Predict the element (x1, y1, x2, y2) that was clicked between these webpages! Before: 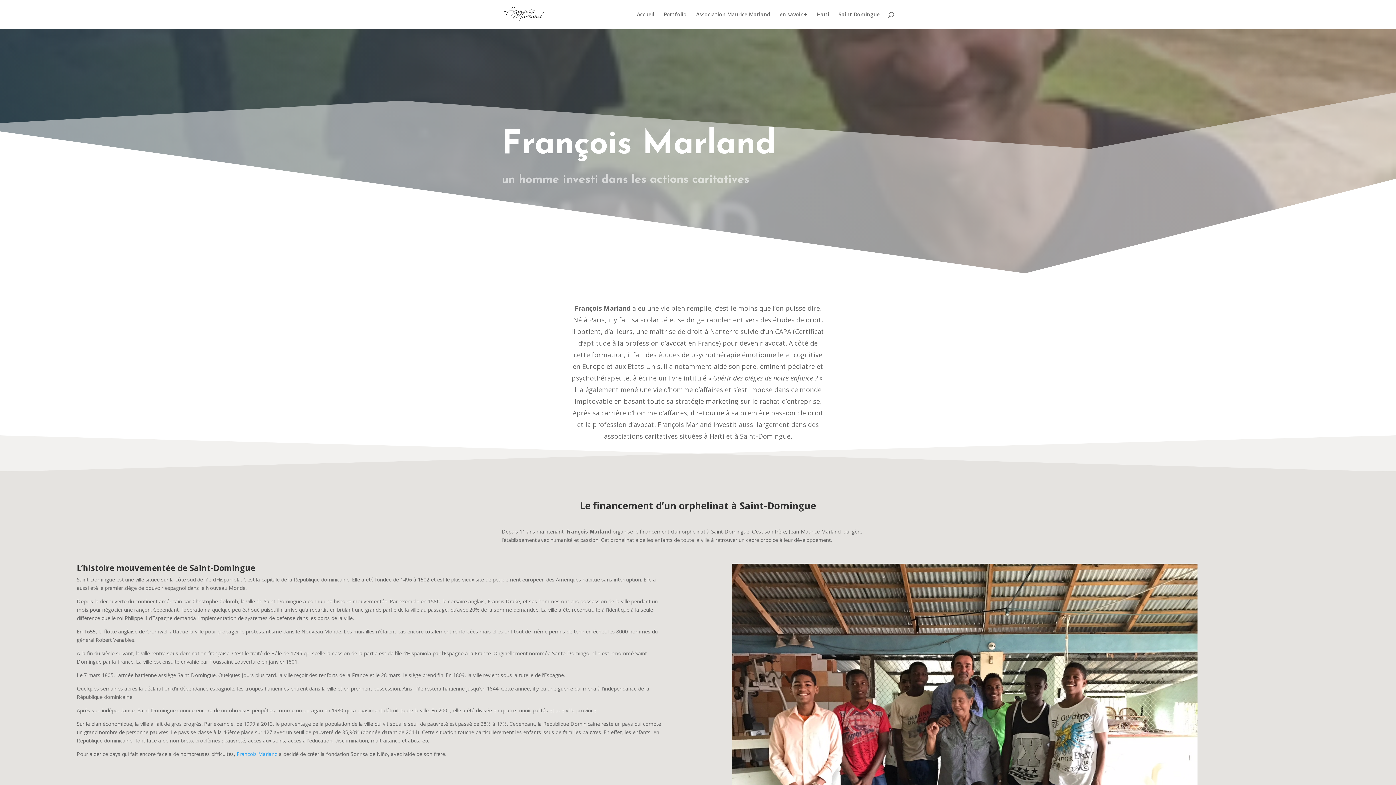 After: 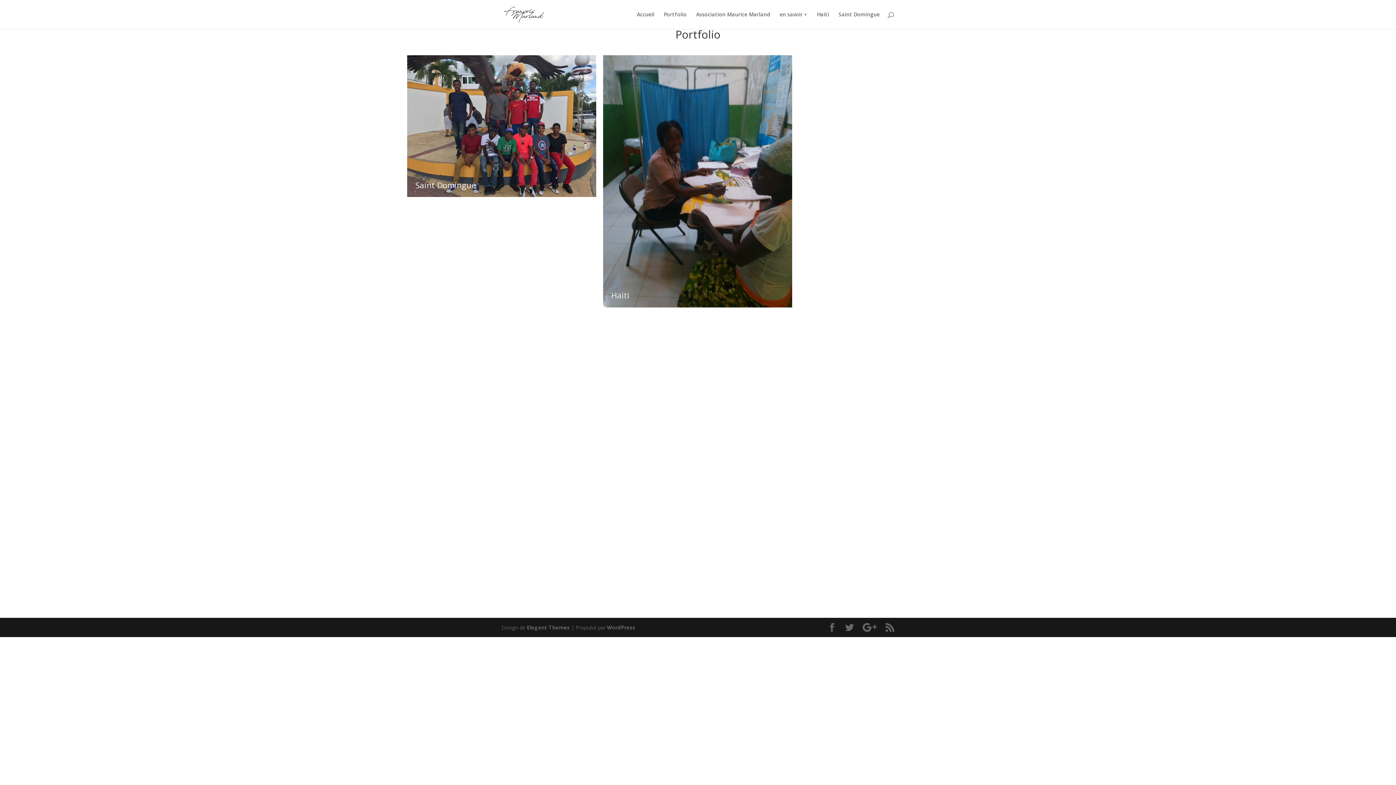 Action: label: Portfolio bbox: (664, 12, 686, 29)